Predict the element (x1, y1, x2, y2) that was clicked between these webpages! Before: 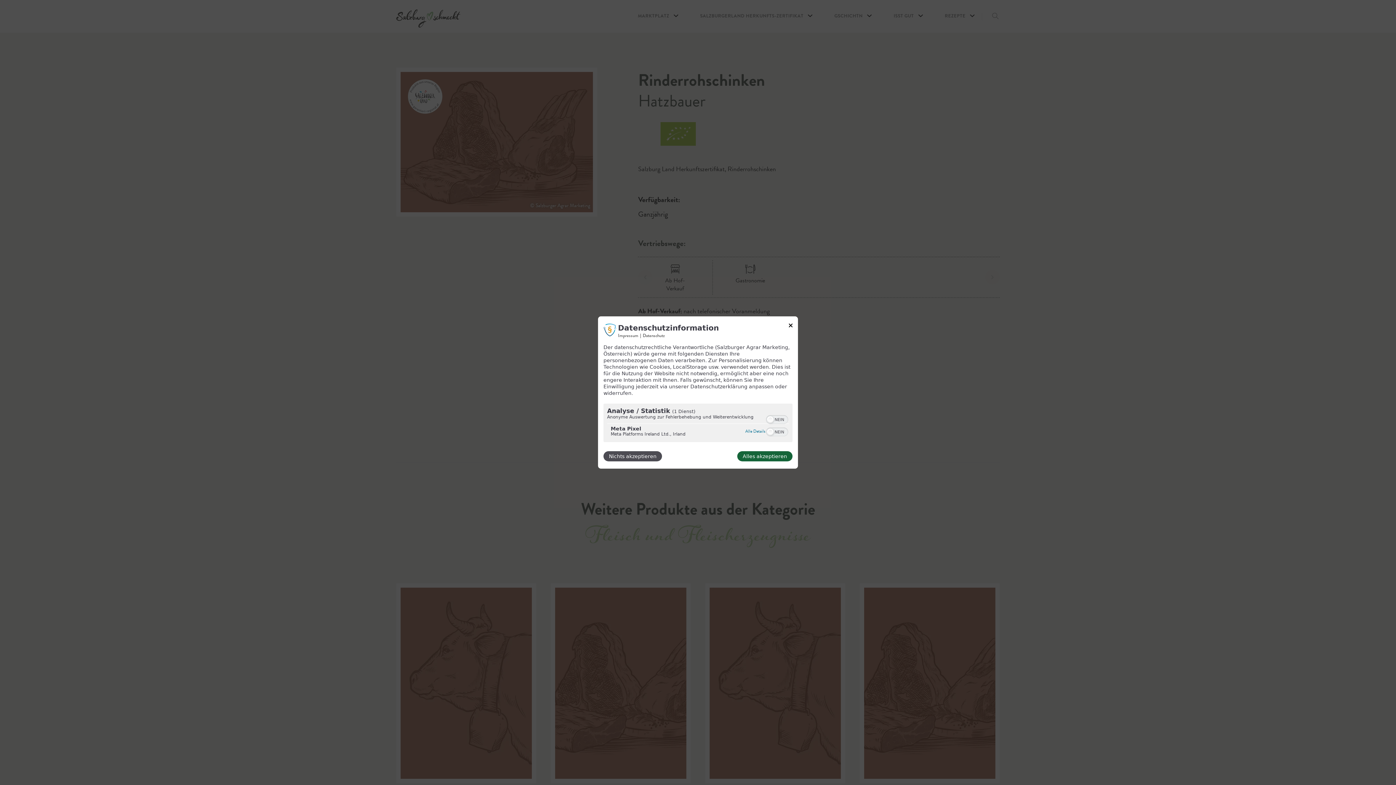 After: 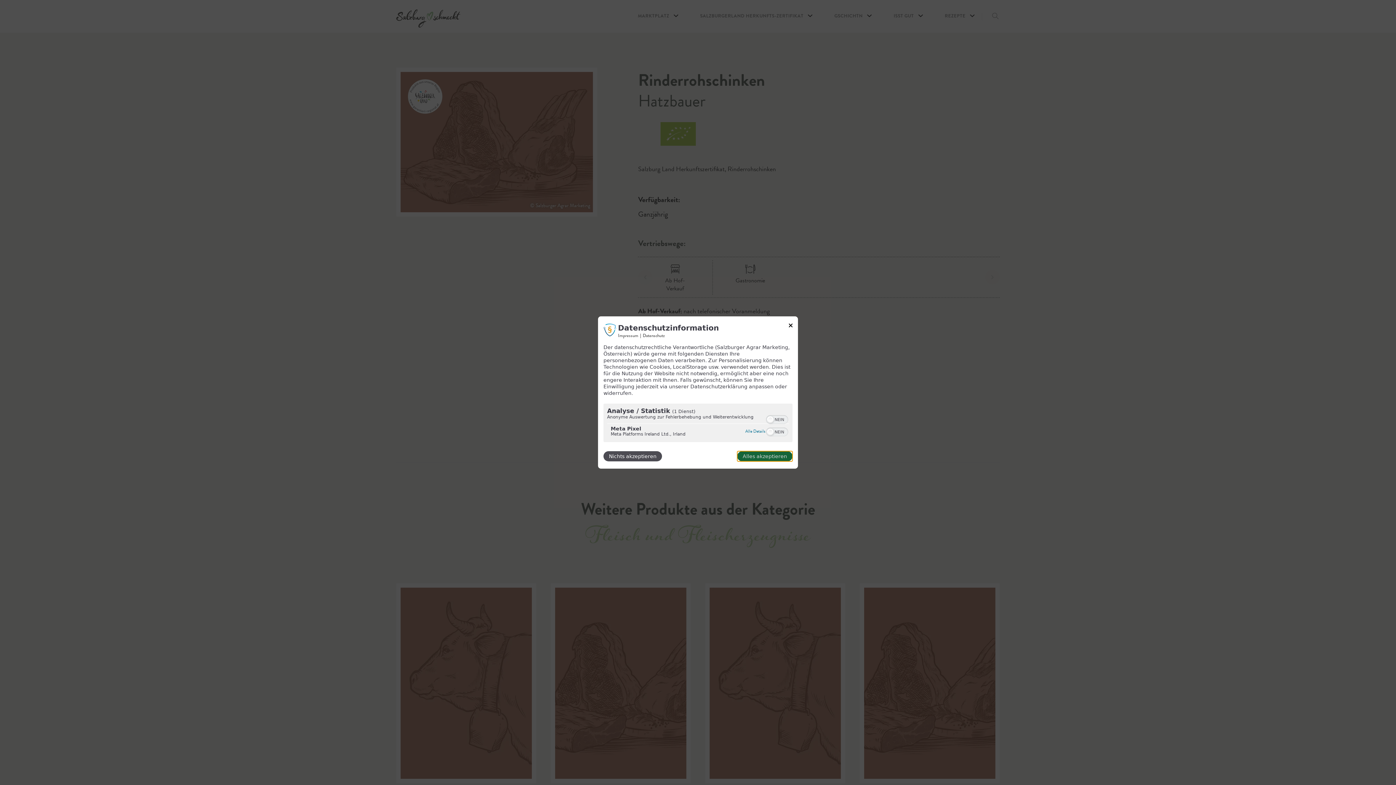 Action: bbox: (737, 451, 792, 461) label: Alles akzeptieren